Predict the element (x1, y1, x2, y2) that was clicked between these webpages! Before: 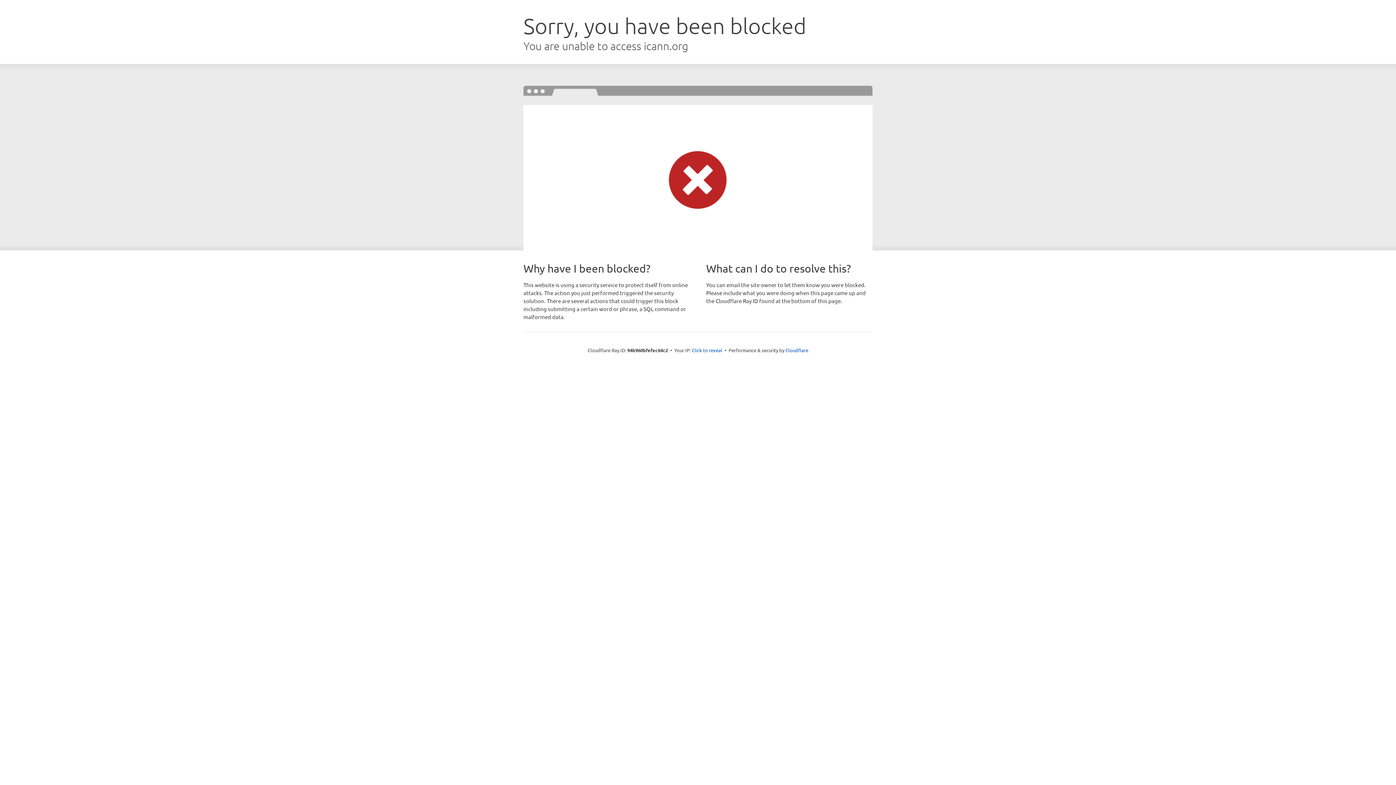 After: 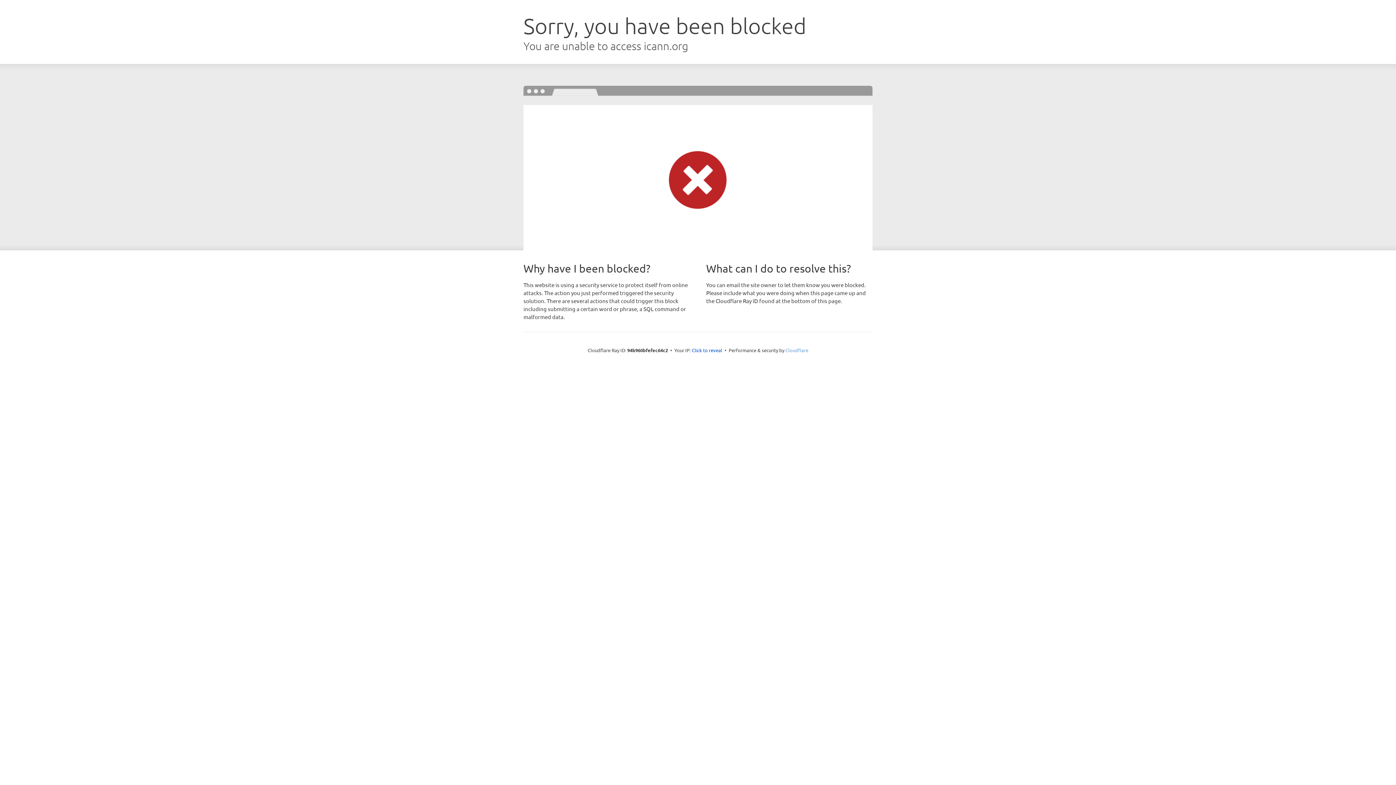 Action: bbox: (785, 347, 808, 353) label: Cloudflare